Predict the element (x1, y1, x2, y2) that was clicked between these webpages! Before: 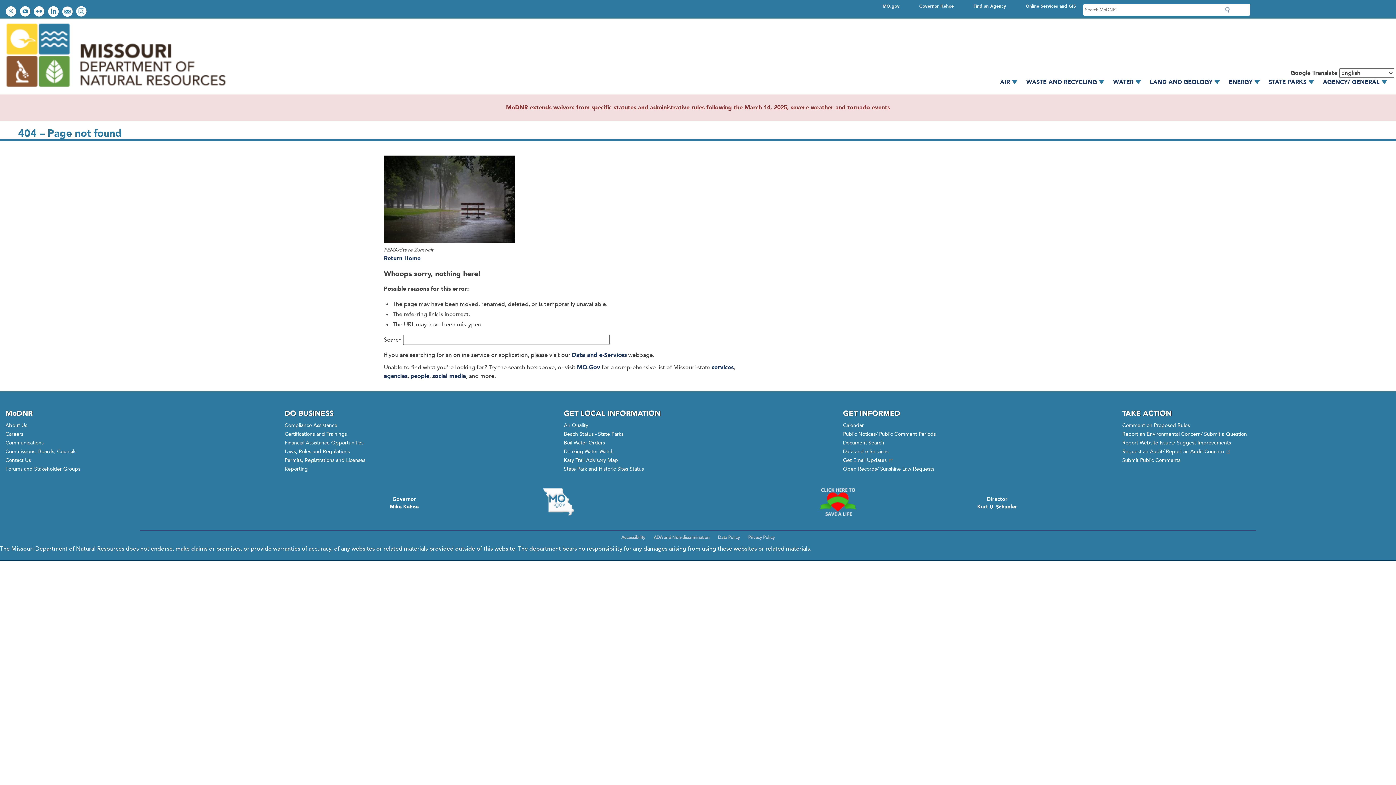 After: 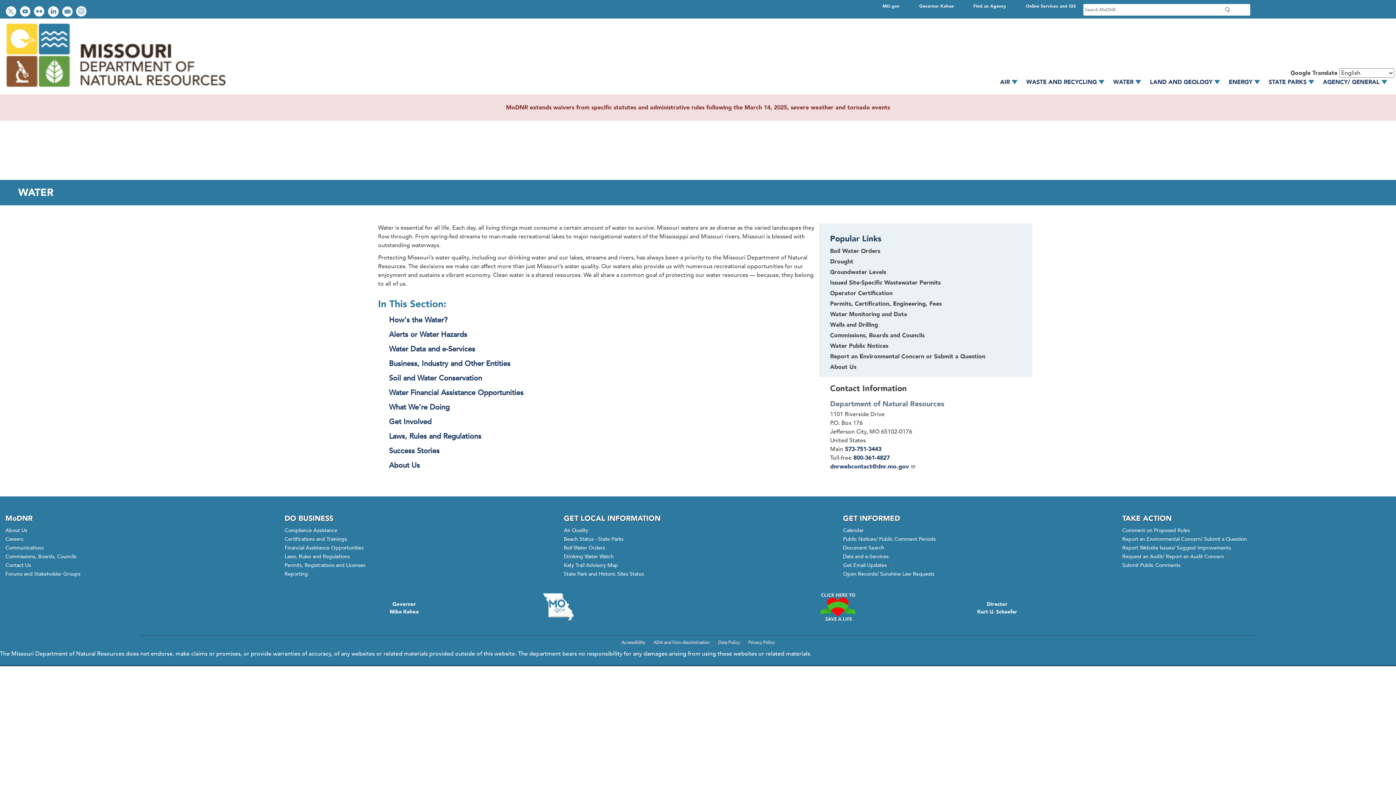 Action: label: WATER bbox: (1113, 78, 1150, 86)